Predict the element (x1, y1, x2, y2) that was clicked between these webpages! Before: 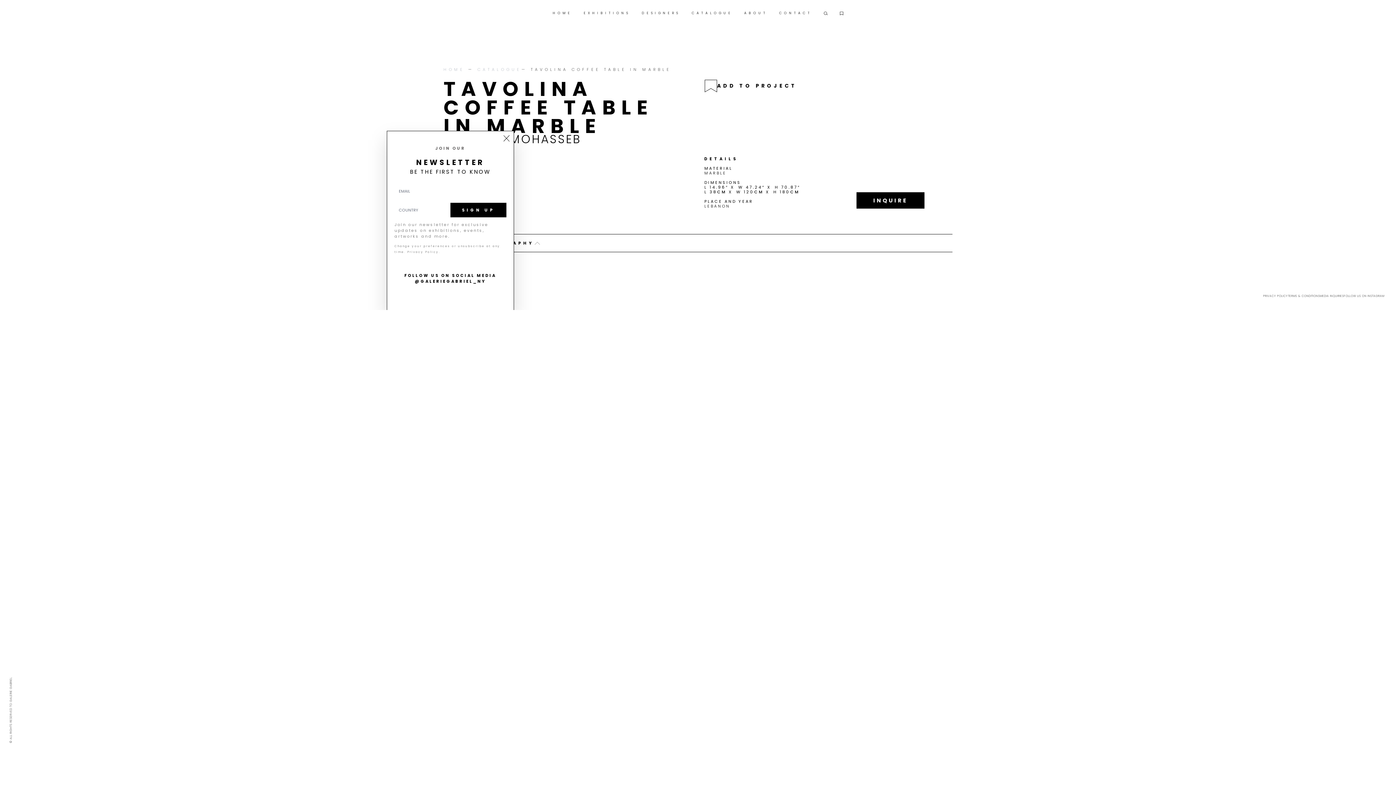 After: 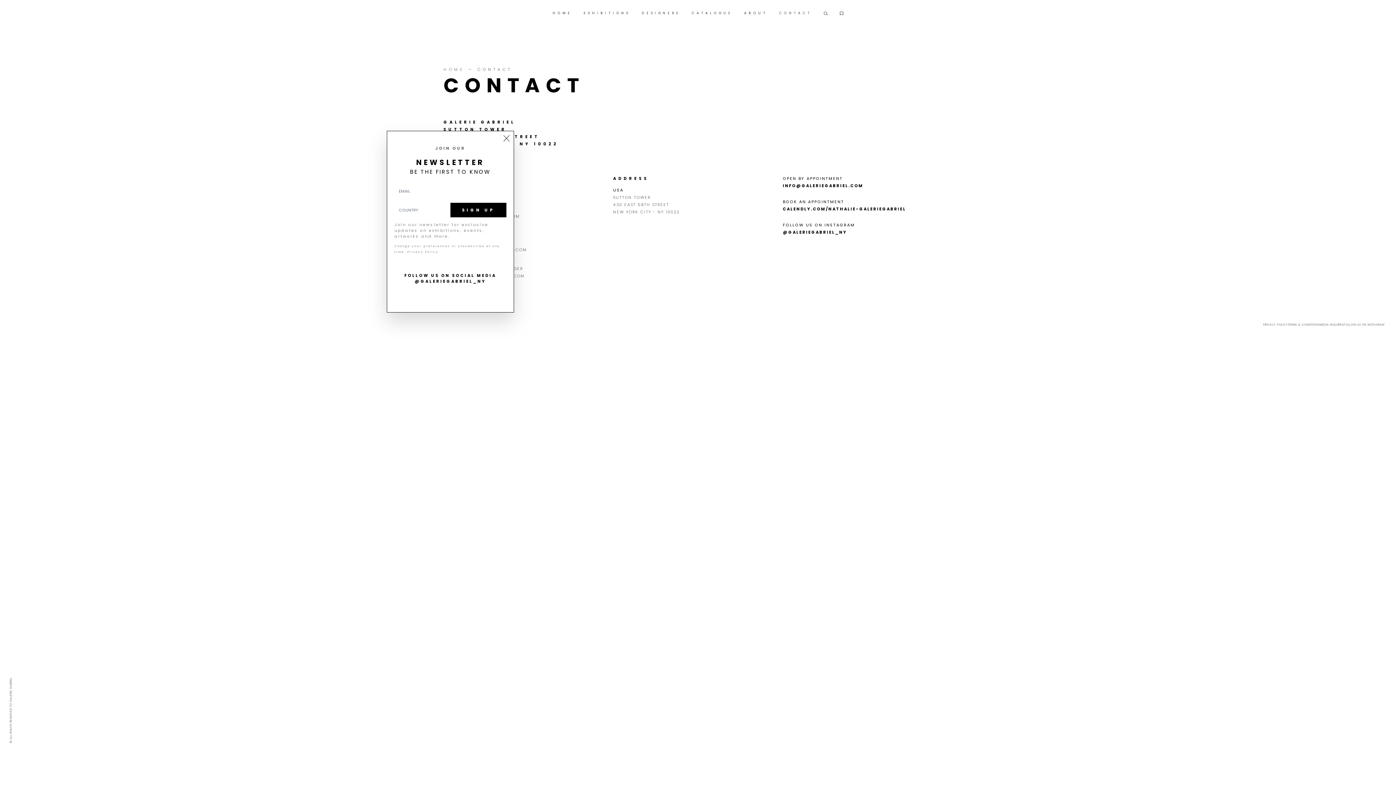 Action: label: CONTACT bbox: (779, 10, 812, 15)